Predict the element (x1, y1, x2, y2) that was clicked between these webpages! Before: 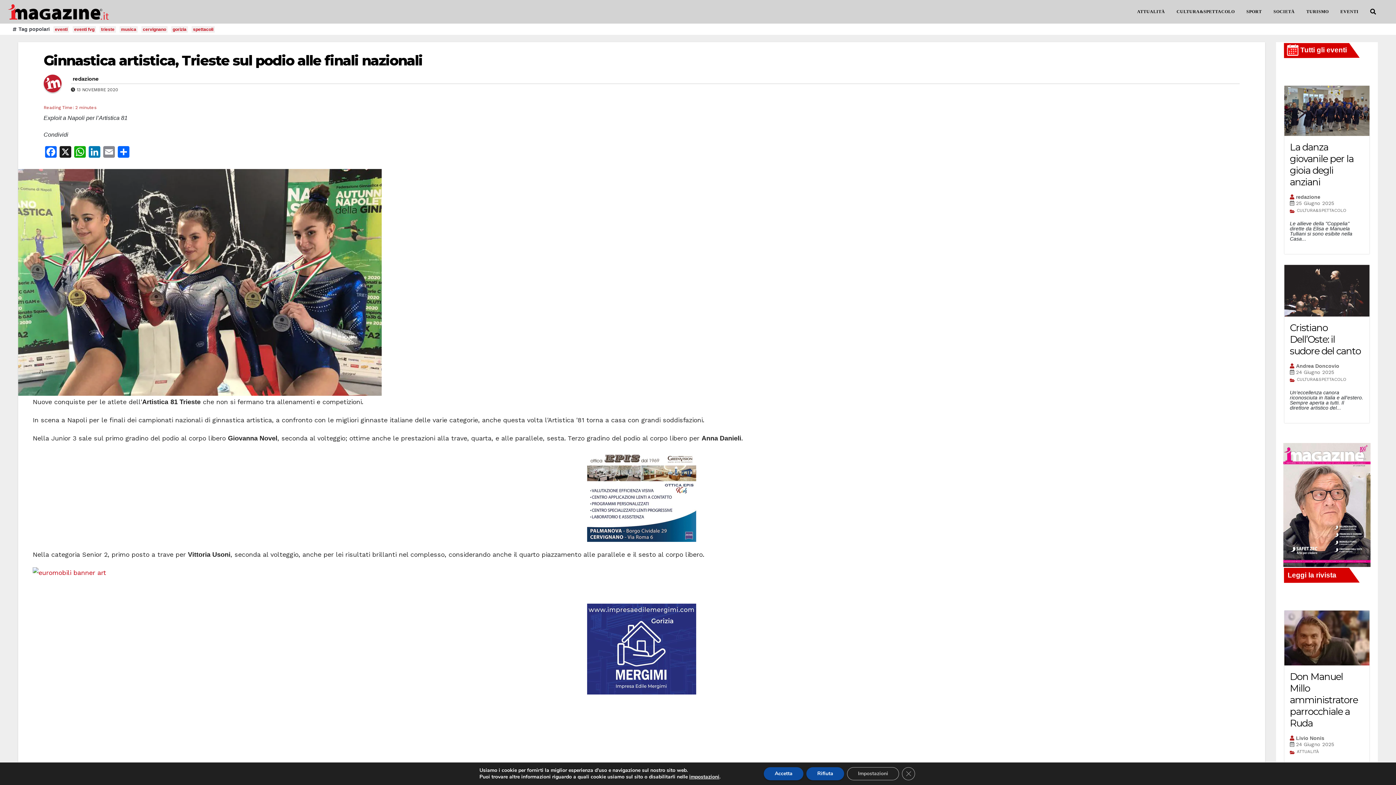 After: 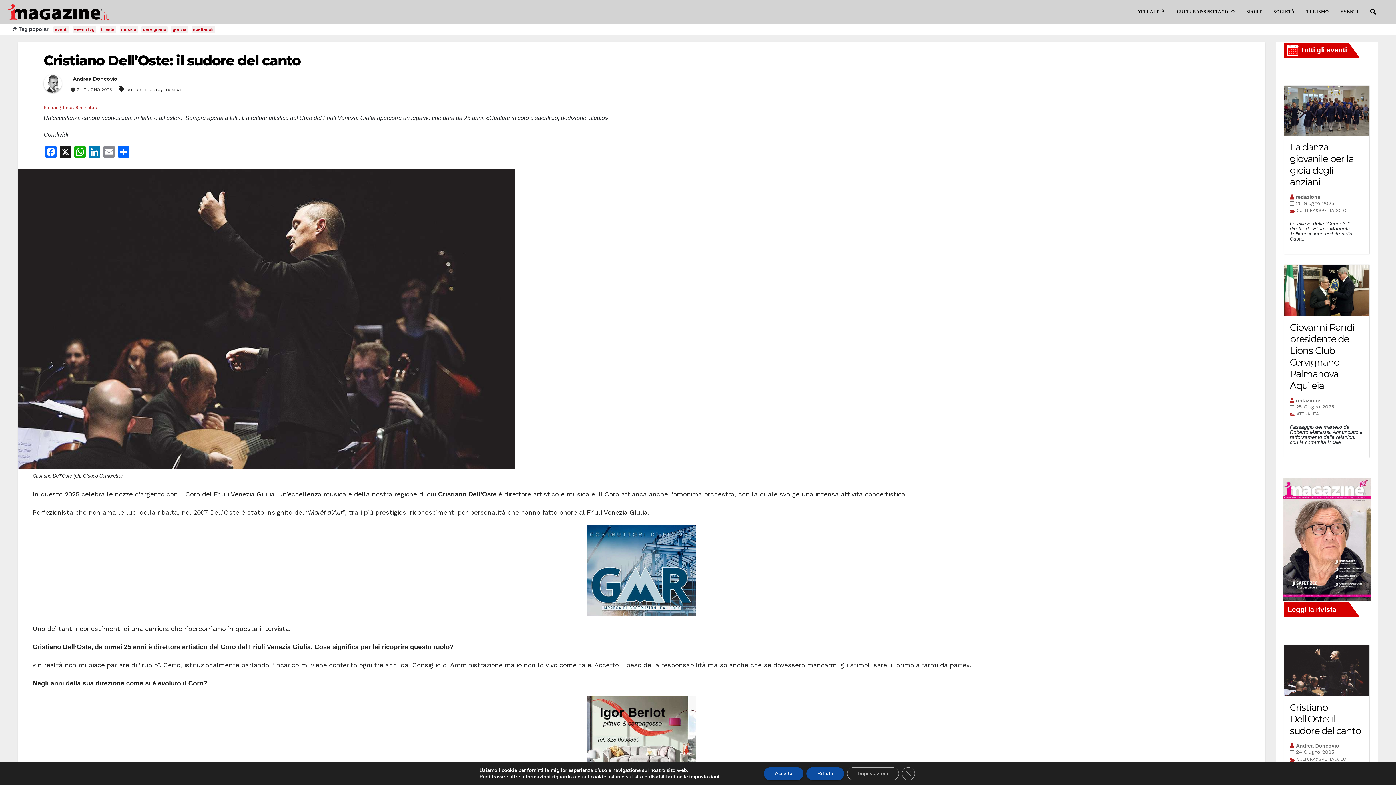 Action: bbox: (1290, 322, 1361, 356) label: Cristiano Dell’Oste: il sudore del canto